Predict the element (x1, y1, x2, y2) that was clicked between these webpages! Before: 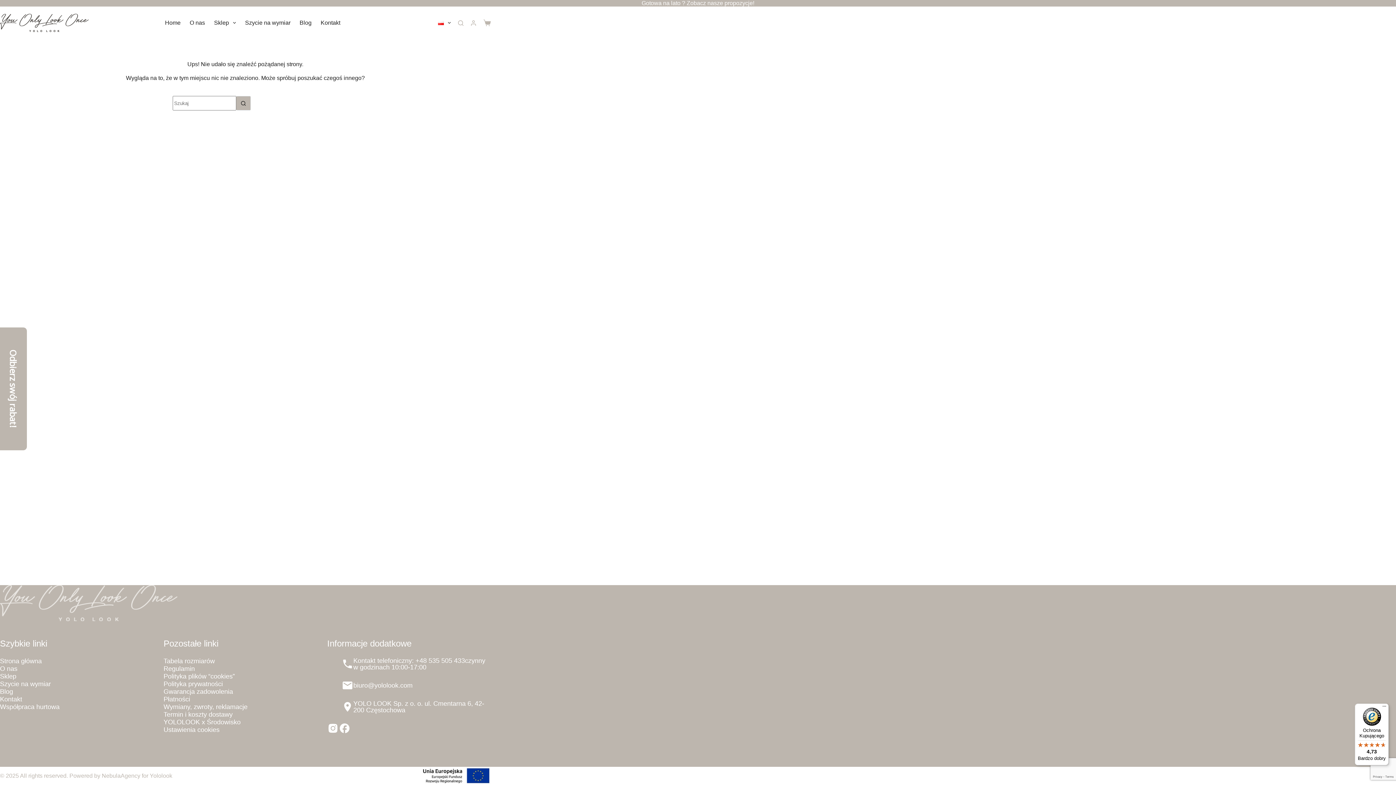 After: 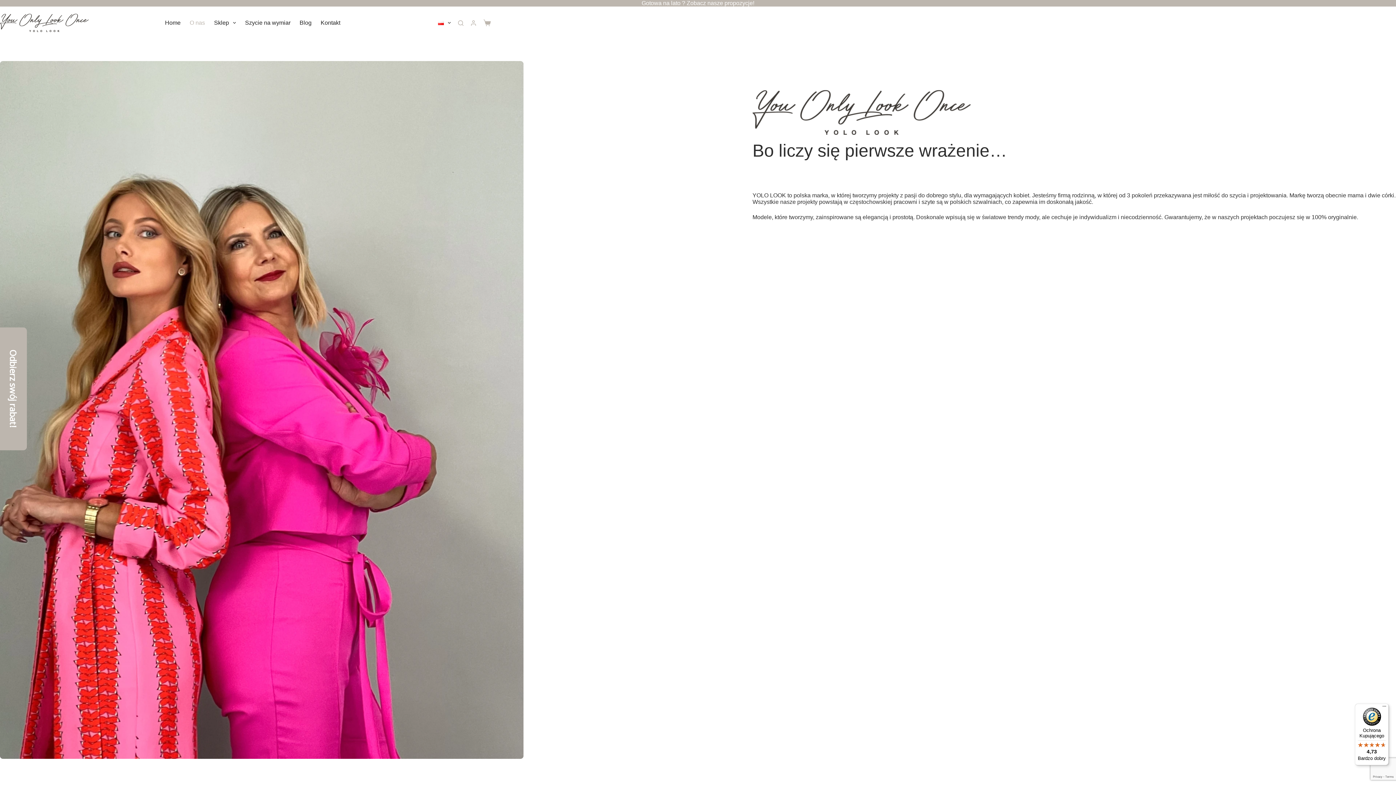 Action: bbox: (0, 665, 17, 672) label: O nas